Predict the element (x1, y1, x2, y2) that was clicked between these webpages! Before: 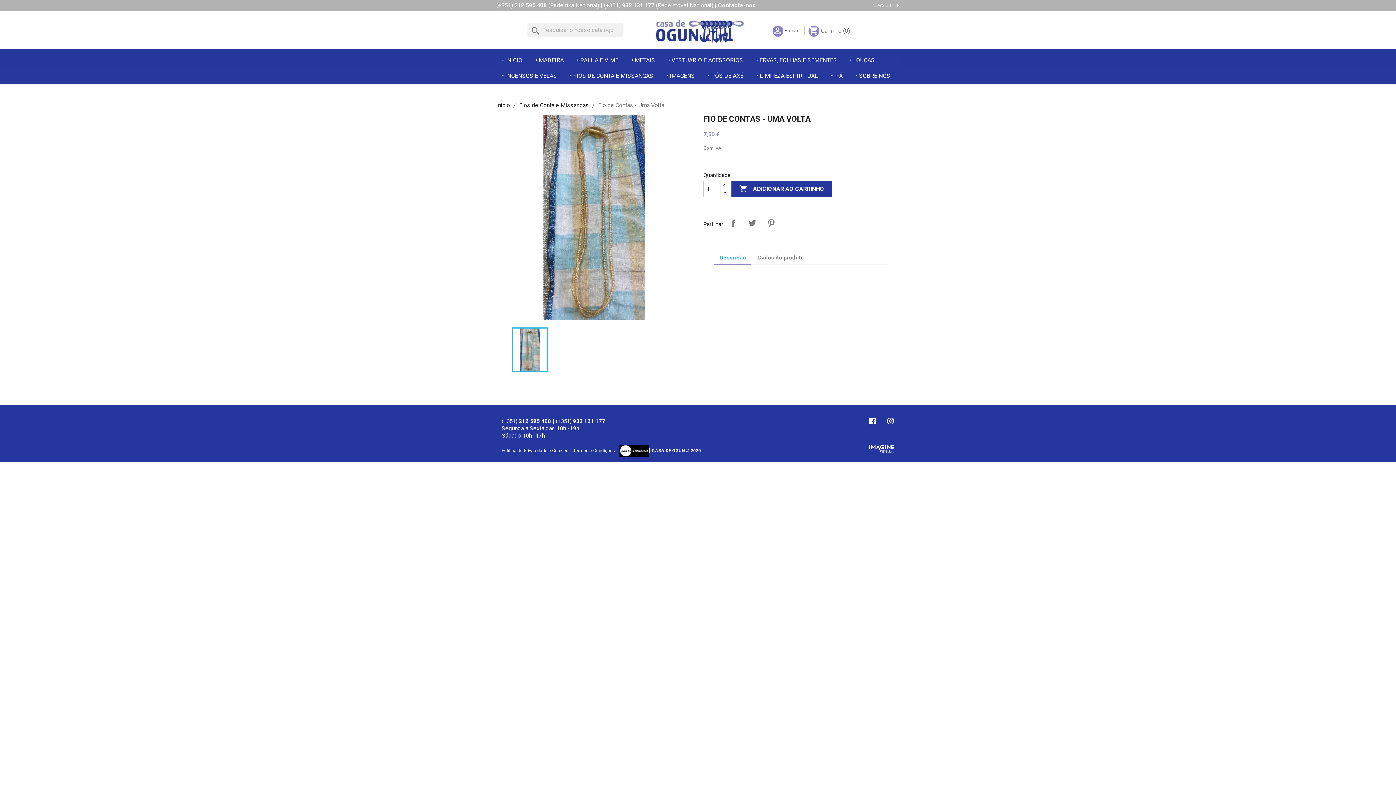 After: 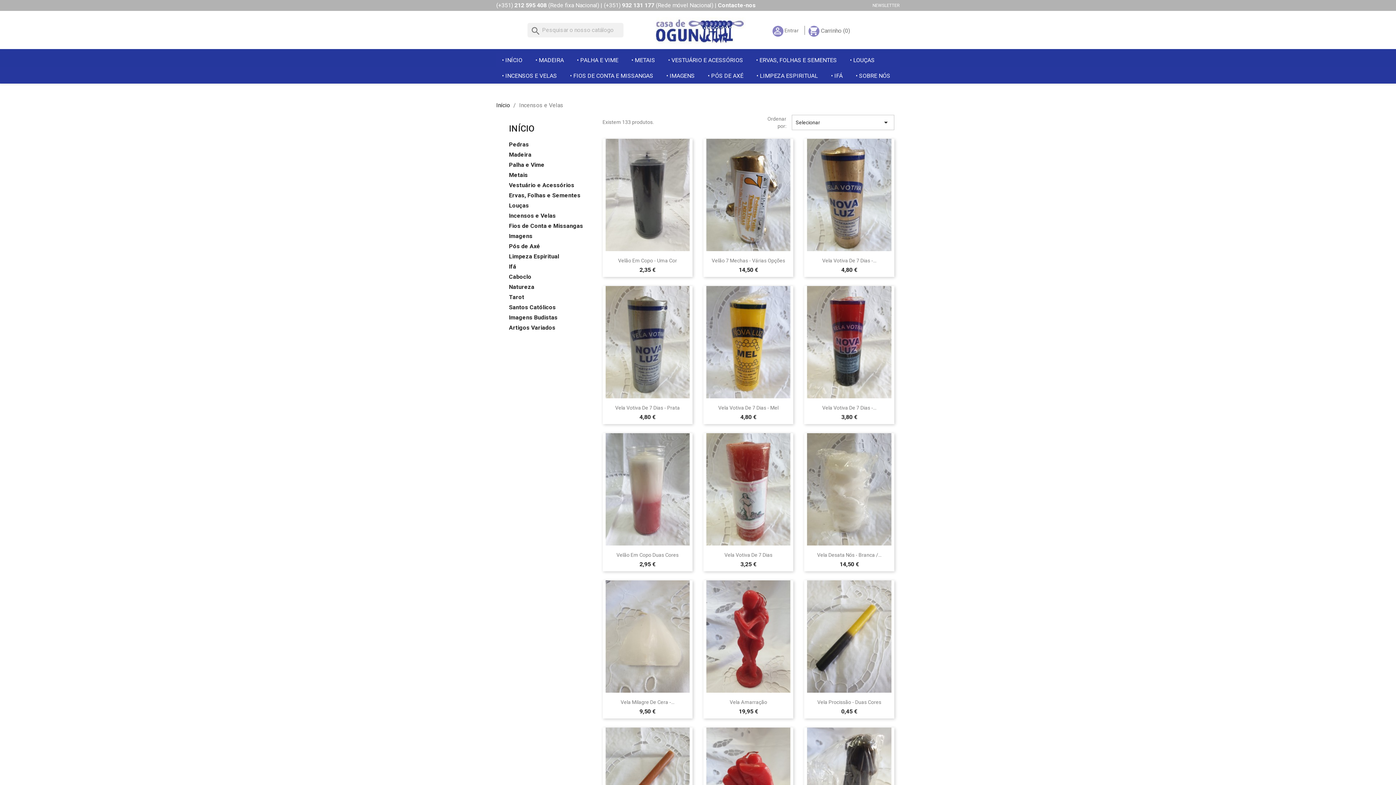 Action: label:  INCENSOS E VELAS bbox: (496, 68, 562, 83)